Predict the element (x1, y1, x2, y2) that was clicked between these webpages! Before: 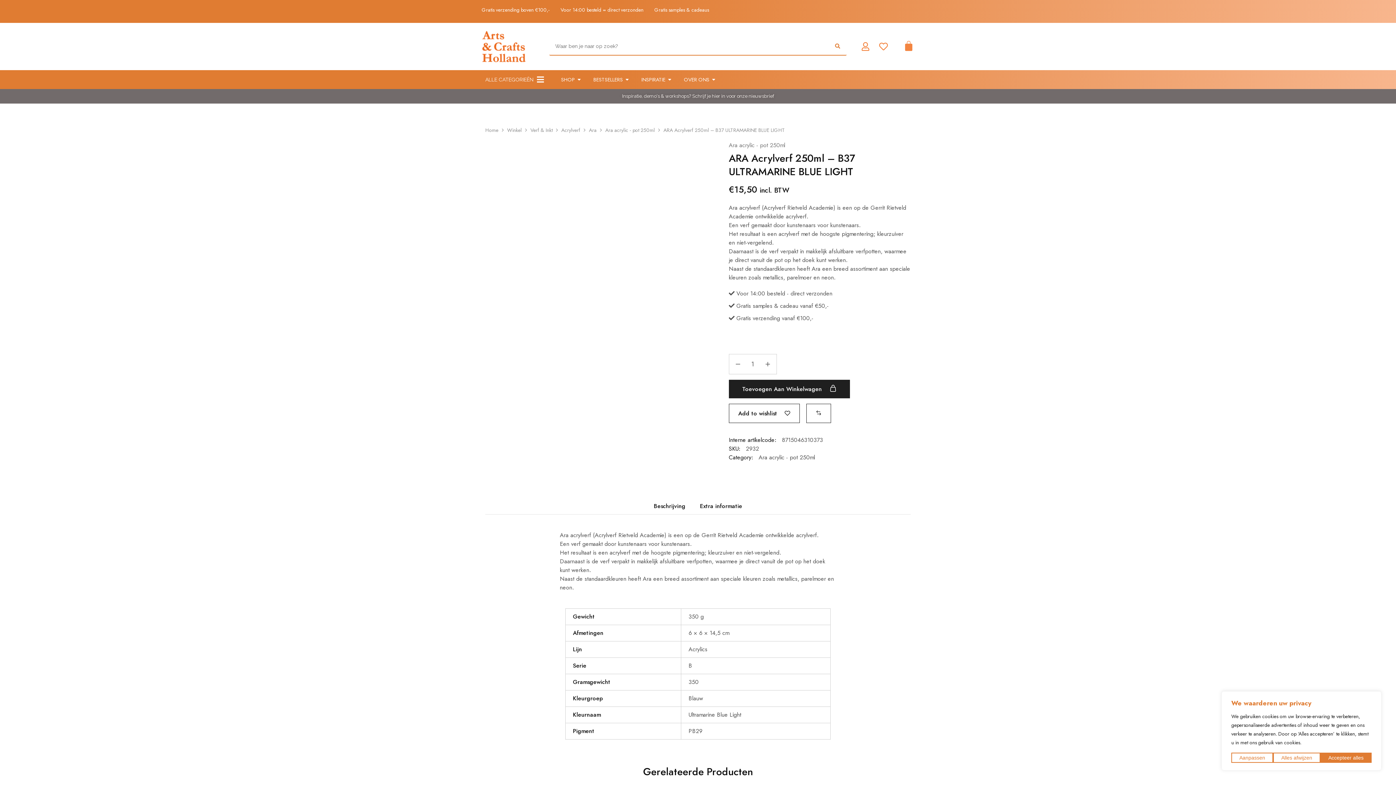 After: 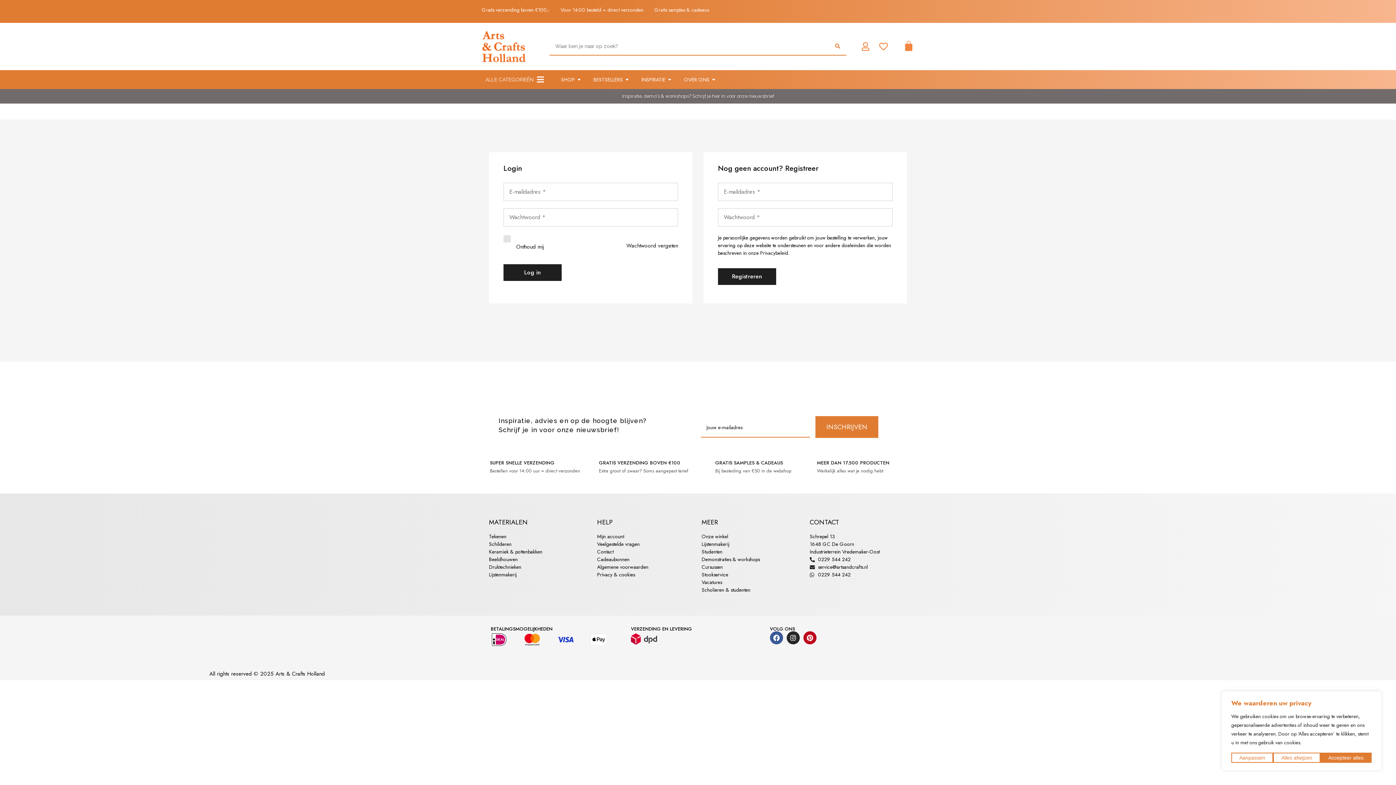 Action: bbox: (858, 42, 871, 50)